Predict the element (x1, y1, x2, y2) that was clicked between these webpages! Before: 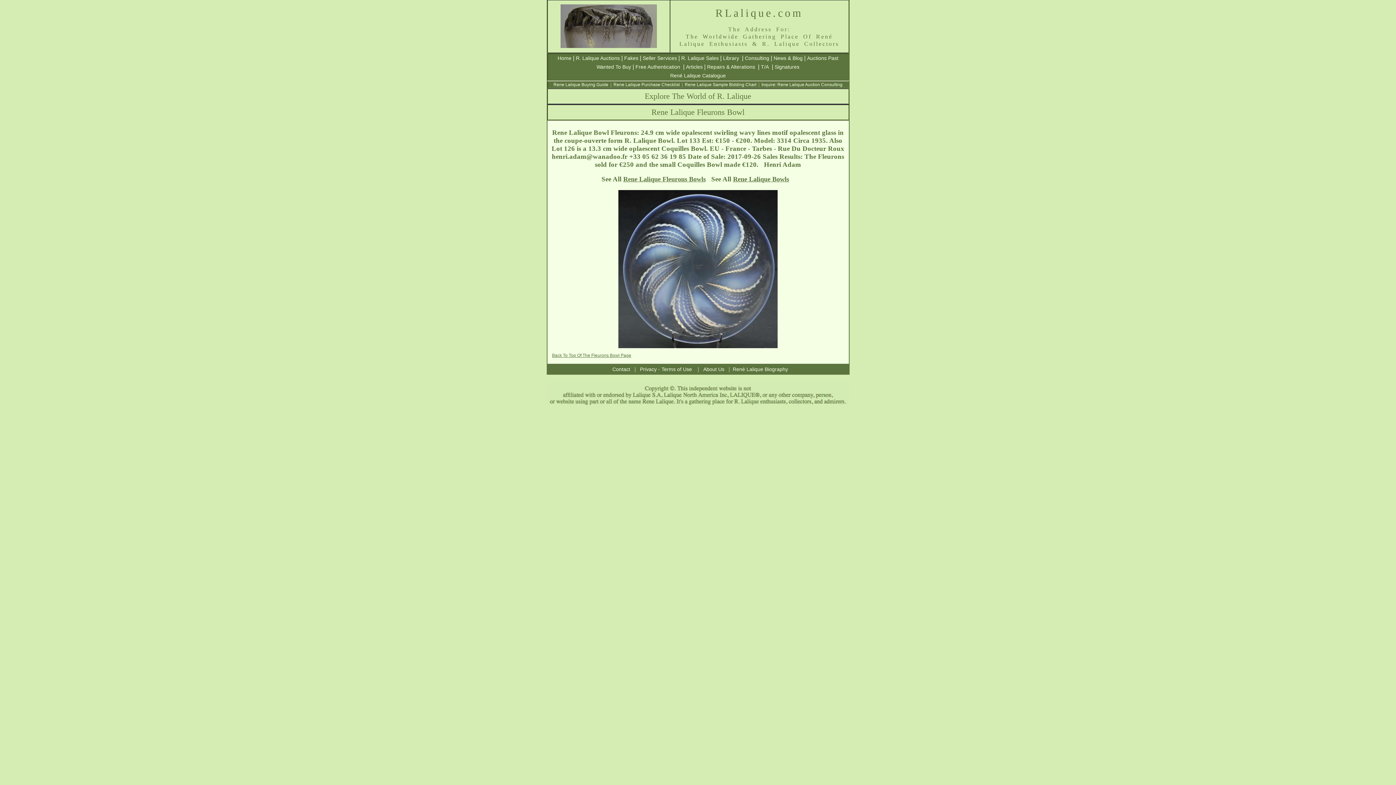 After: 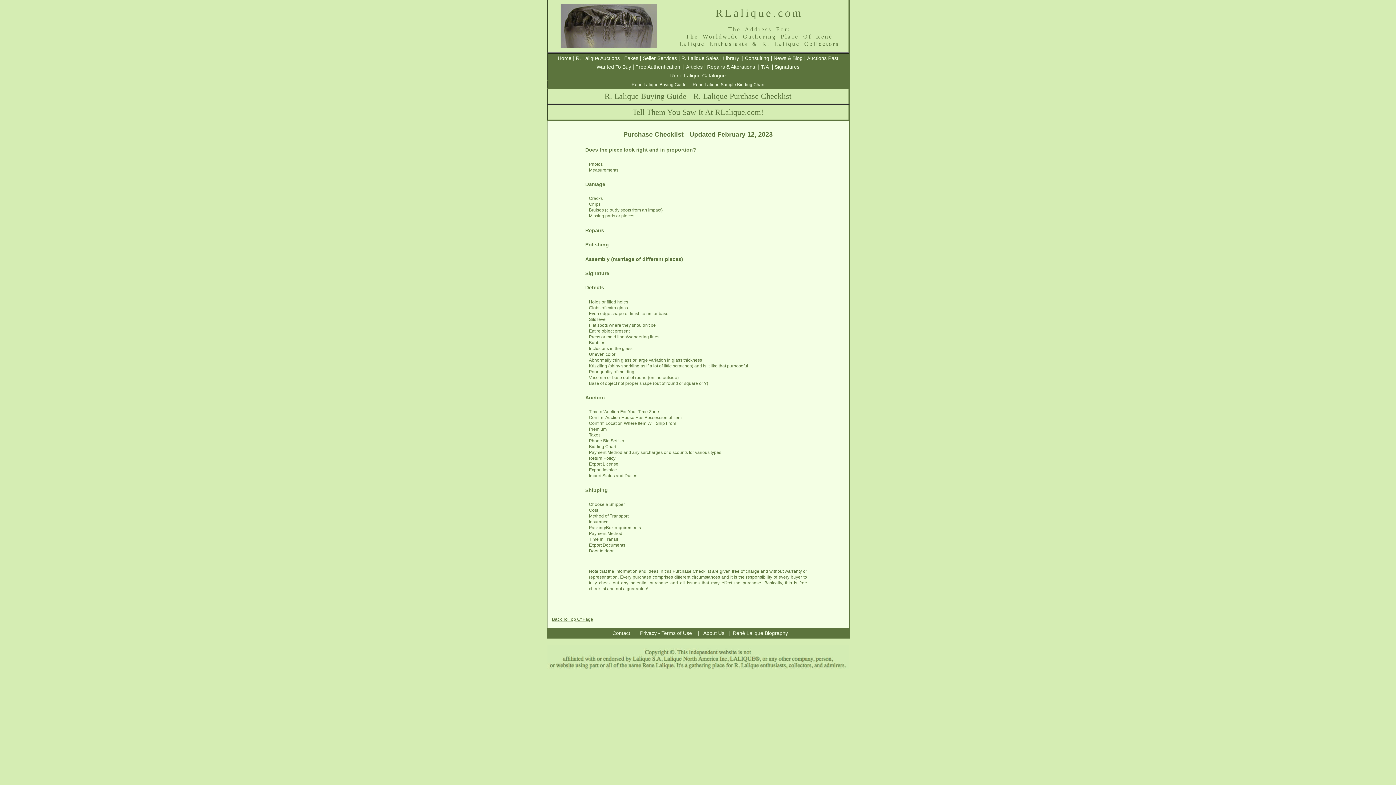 Action: label: Rene Lalique Purchase Checklist bbox: (613, 82, 679, 87)